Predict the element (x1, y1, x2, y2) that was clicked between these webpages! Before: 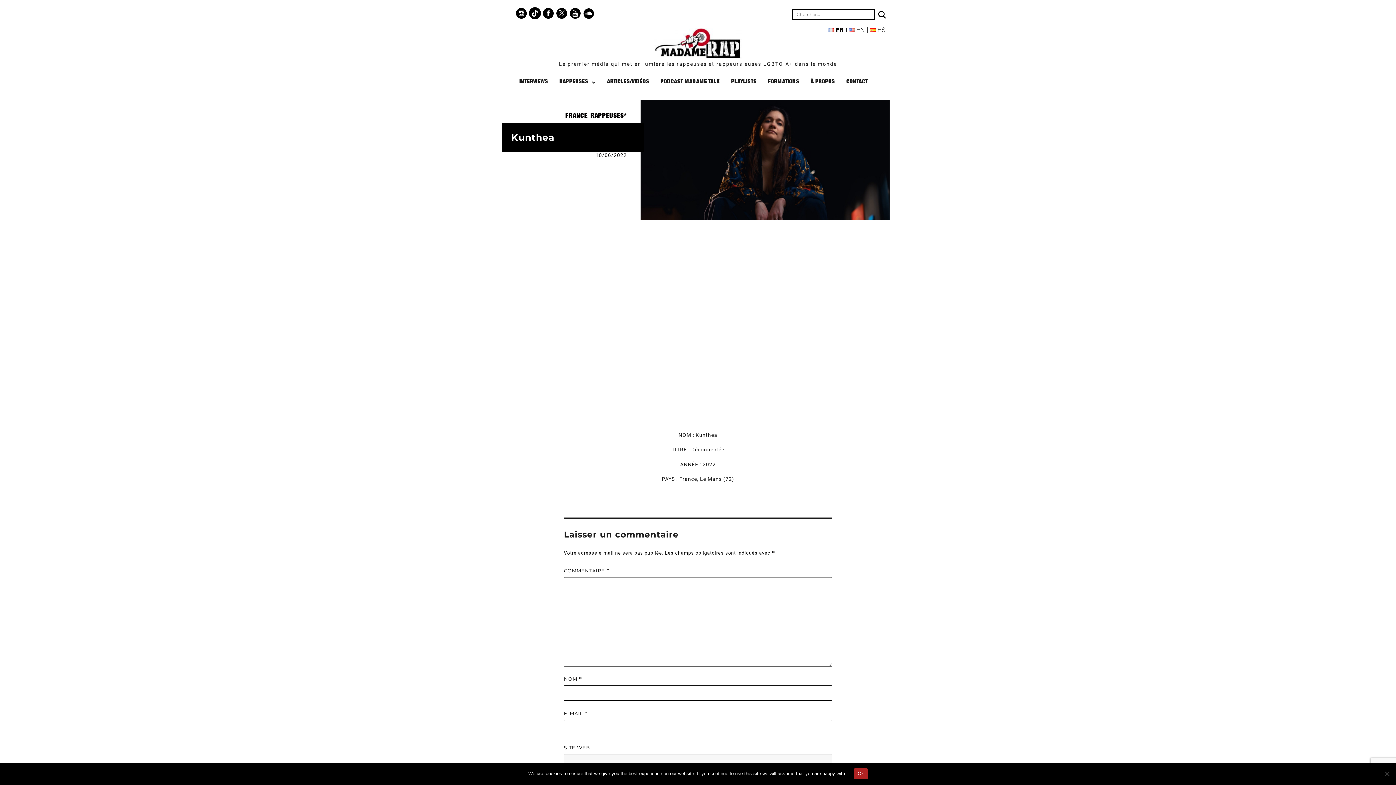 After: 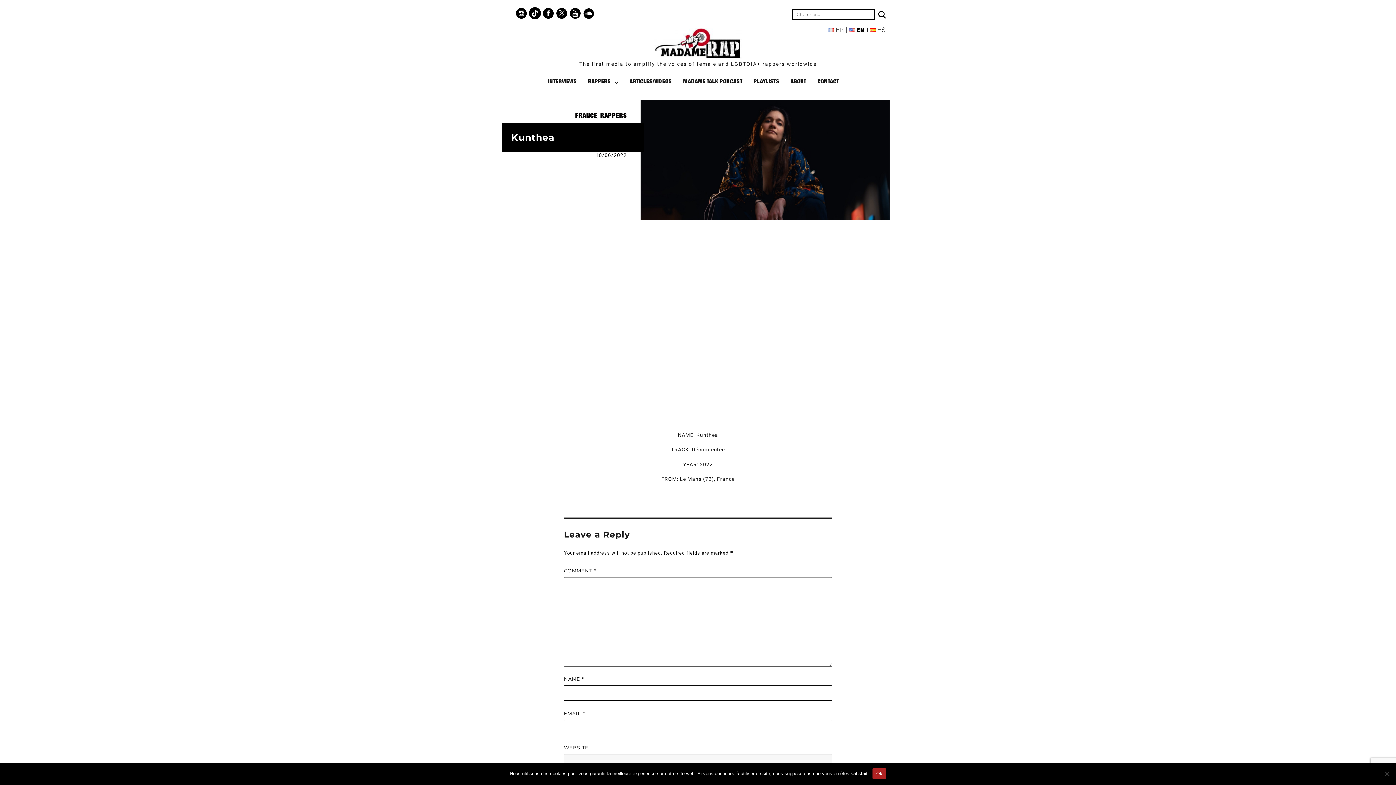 Action: bbox: (849, 27, 865, 33) label: EN